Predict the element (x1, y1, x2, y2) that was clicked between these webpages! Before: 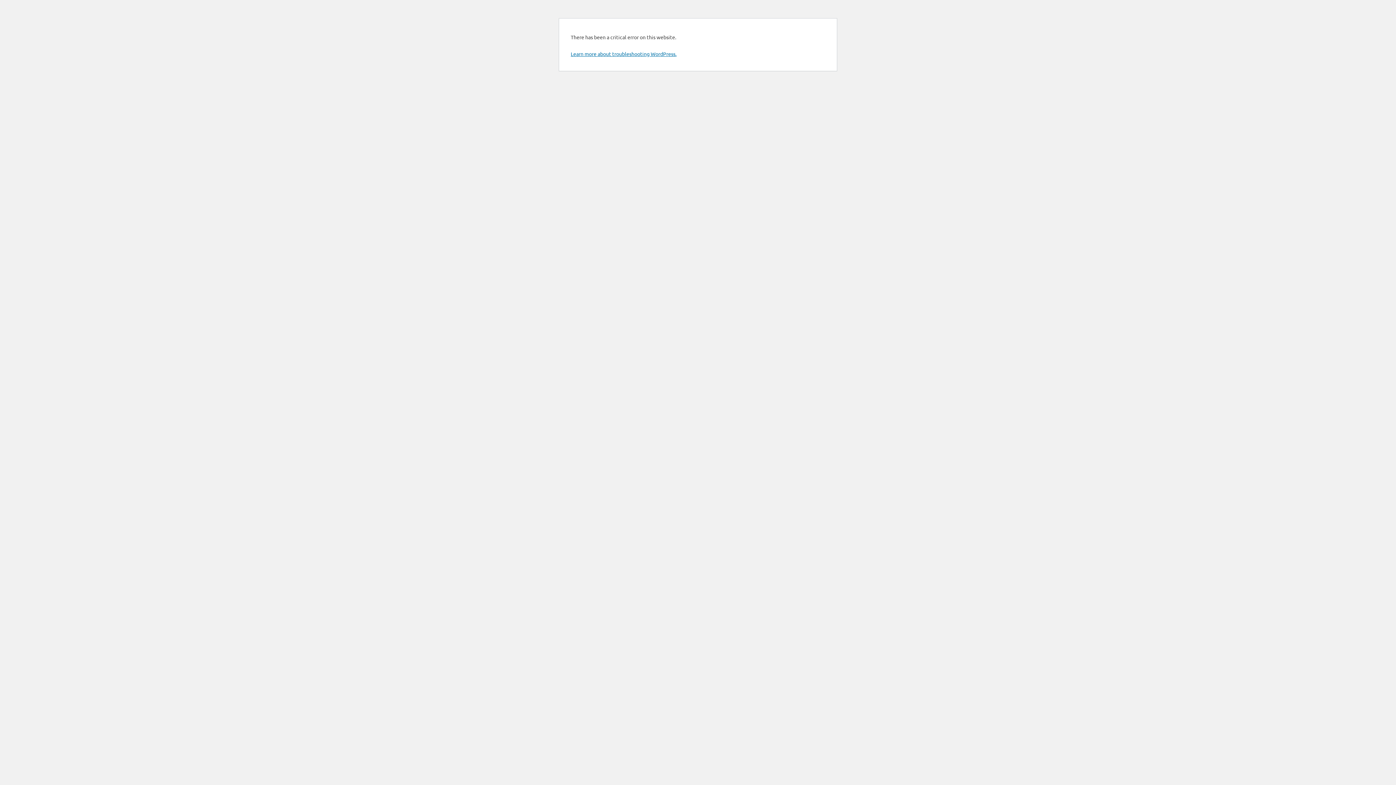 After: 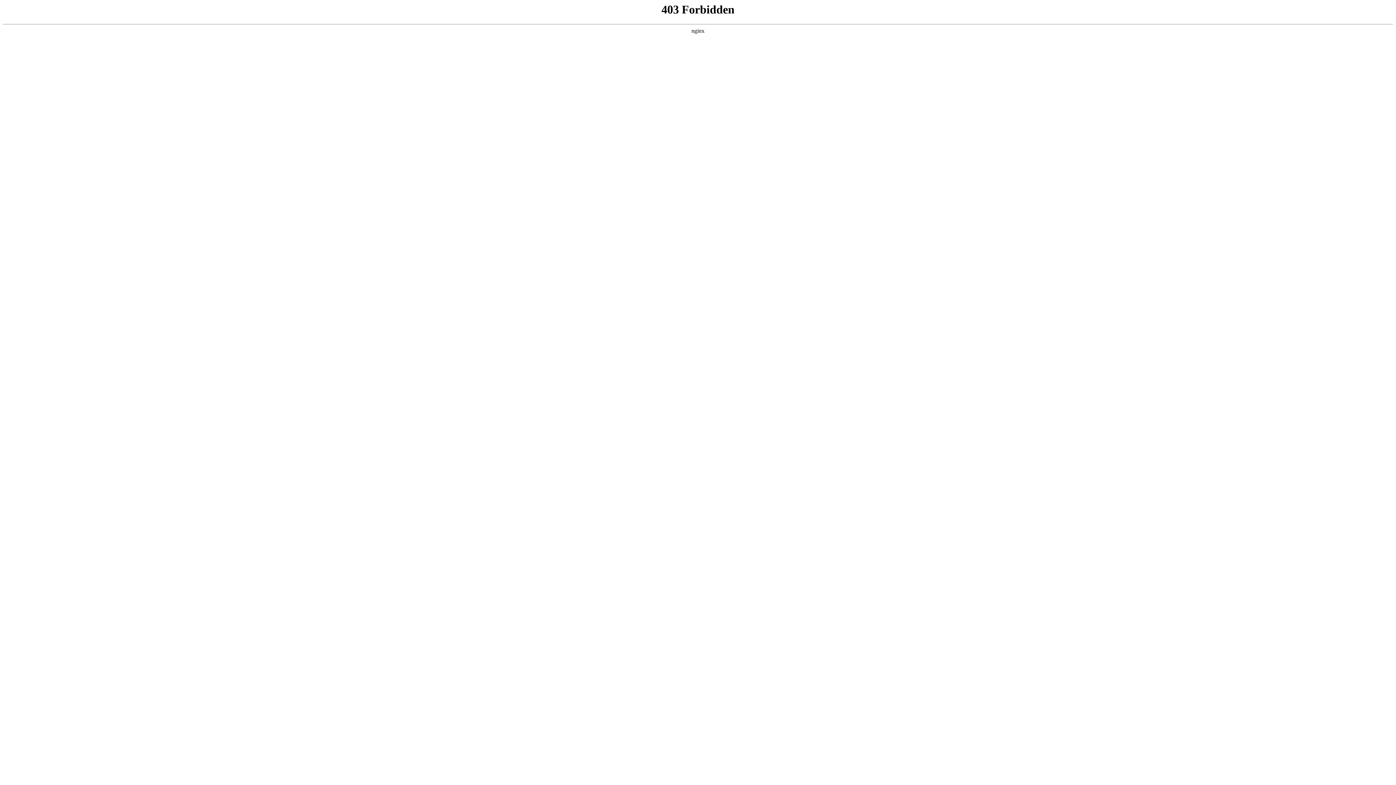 Action: label: Learn more about troubleshooting WordPress. bbox: (570, 50, 676, 57)